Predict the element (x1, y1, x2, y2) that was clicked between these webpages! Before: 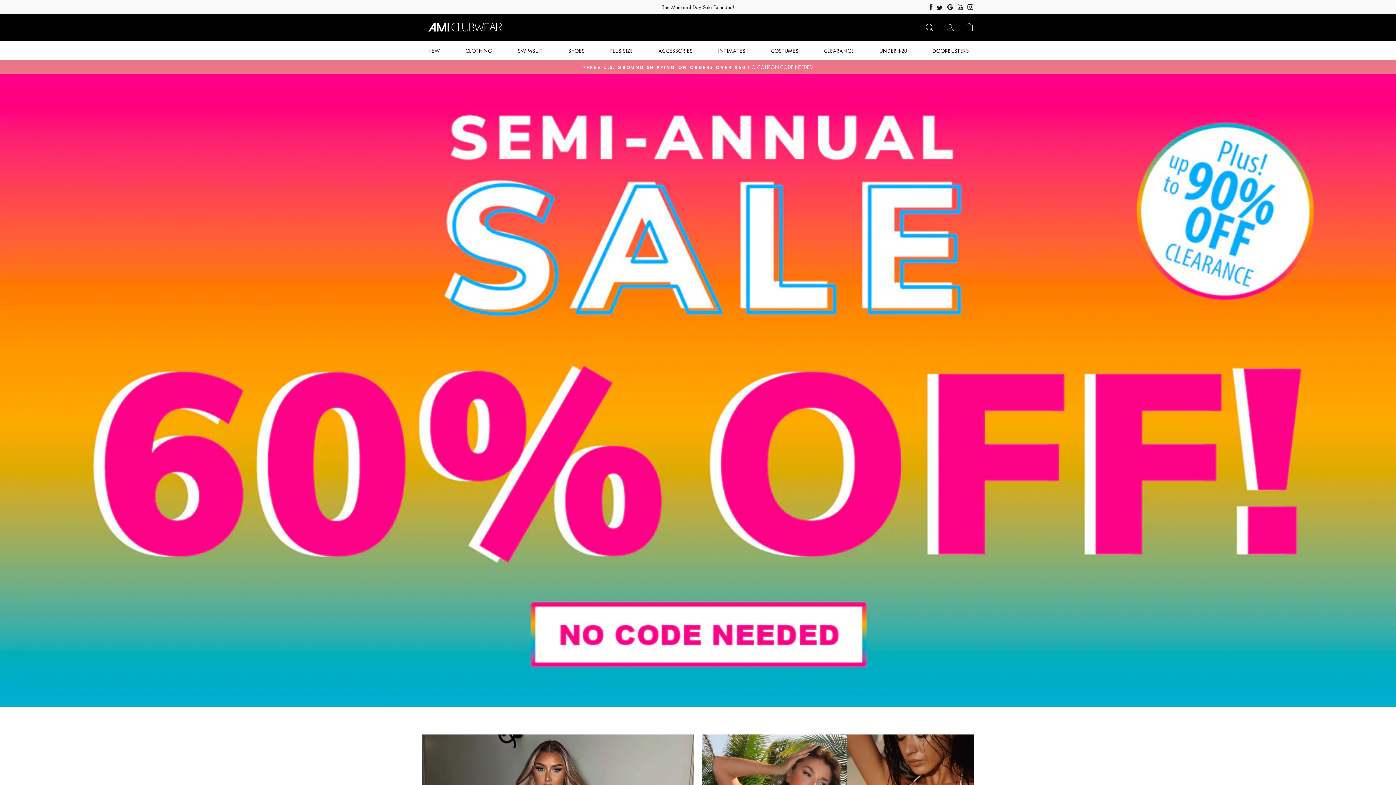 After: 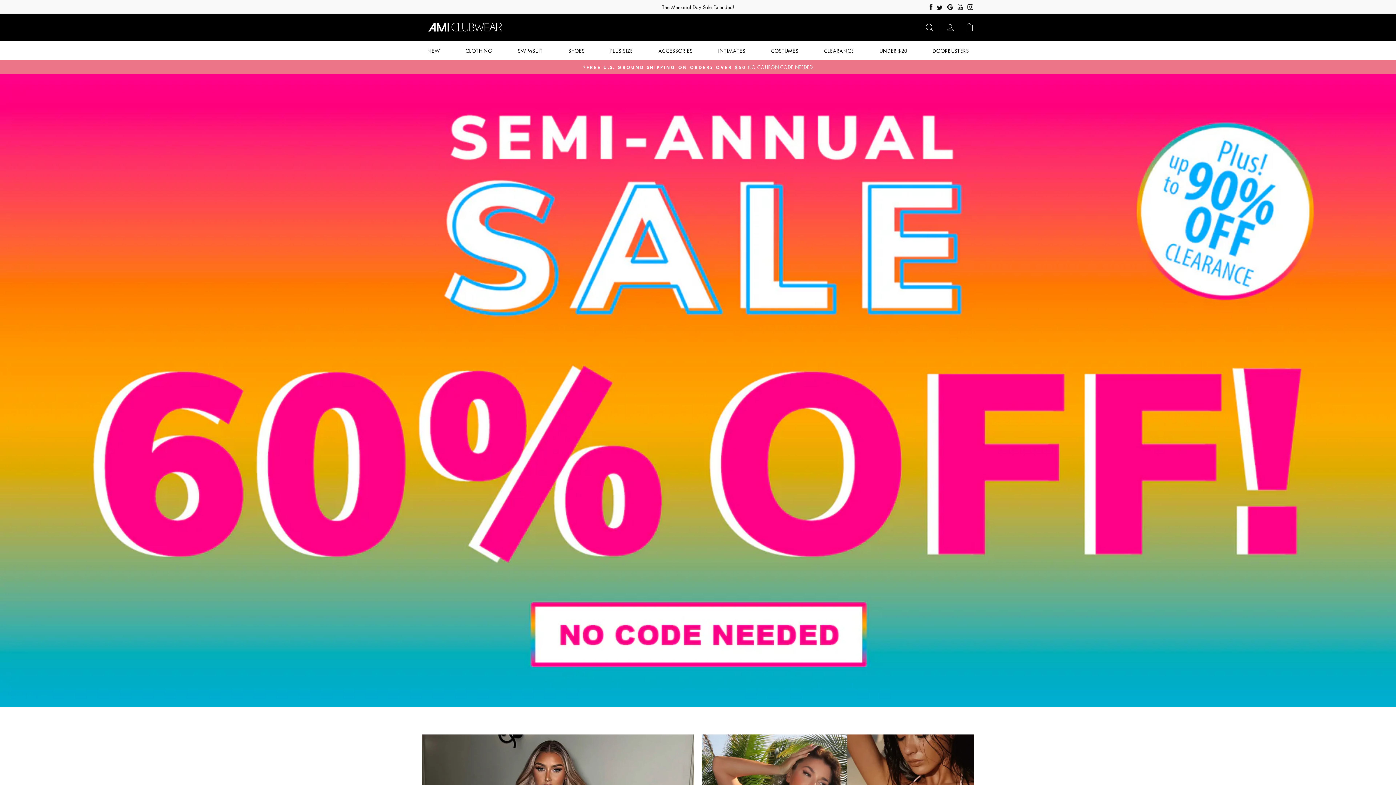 Action: bbox: (427, 19, 503, 34)